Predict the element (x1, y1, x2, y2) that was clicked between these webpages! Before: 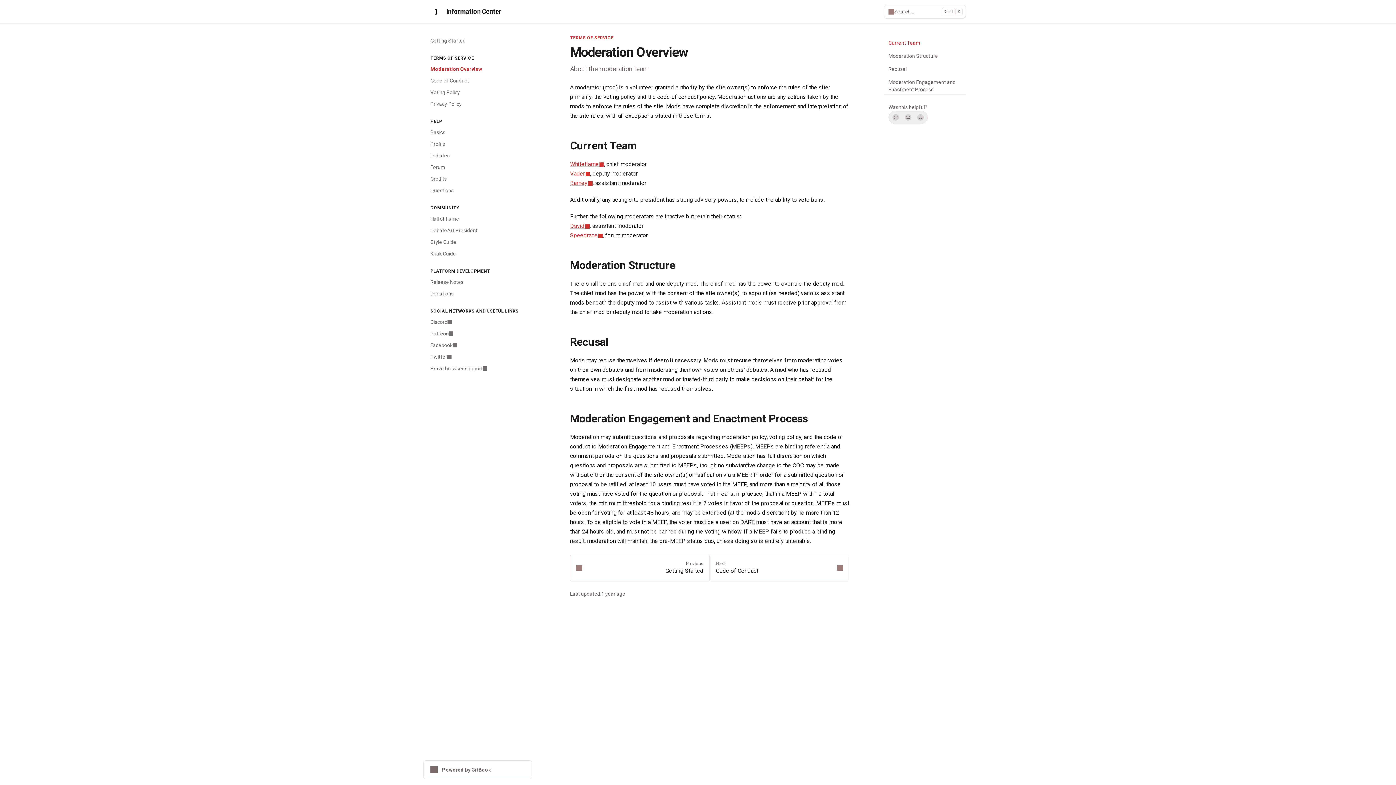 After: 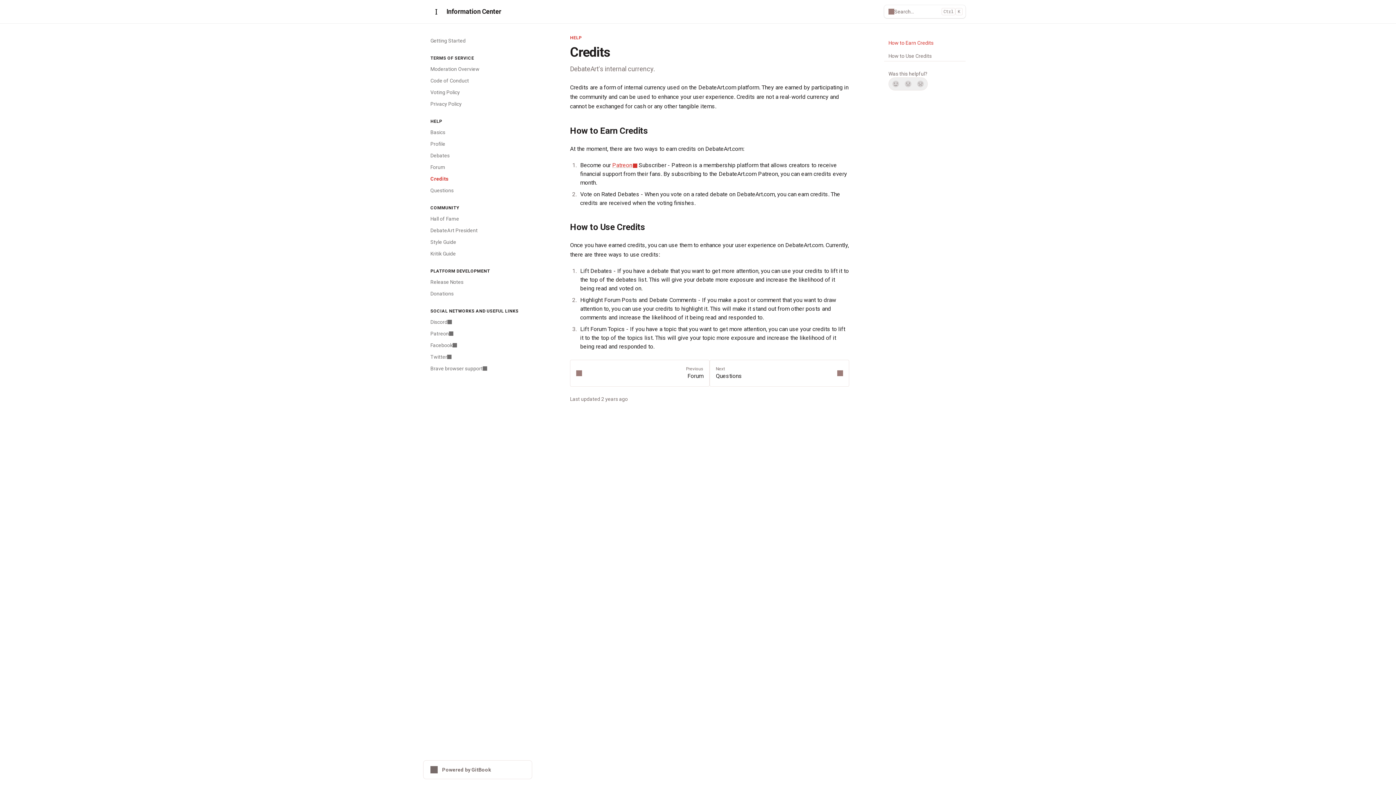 Action: bbox: (426, 173, 532, 184) label: Credits